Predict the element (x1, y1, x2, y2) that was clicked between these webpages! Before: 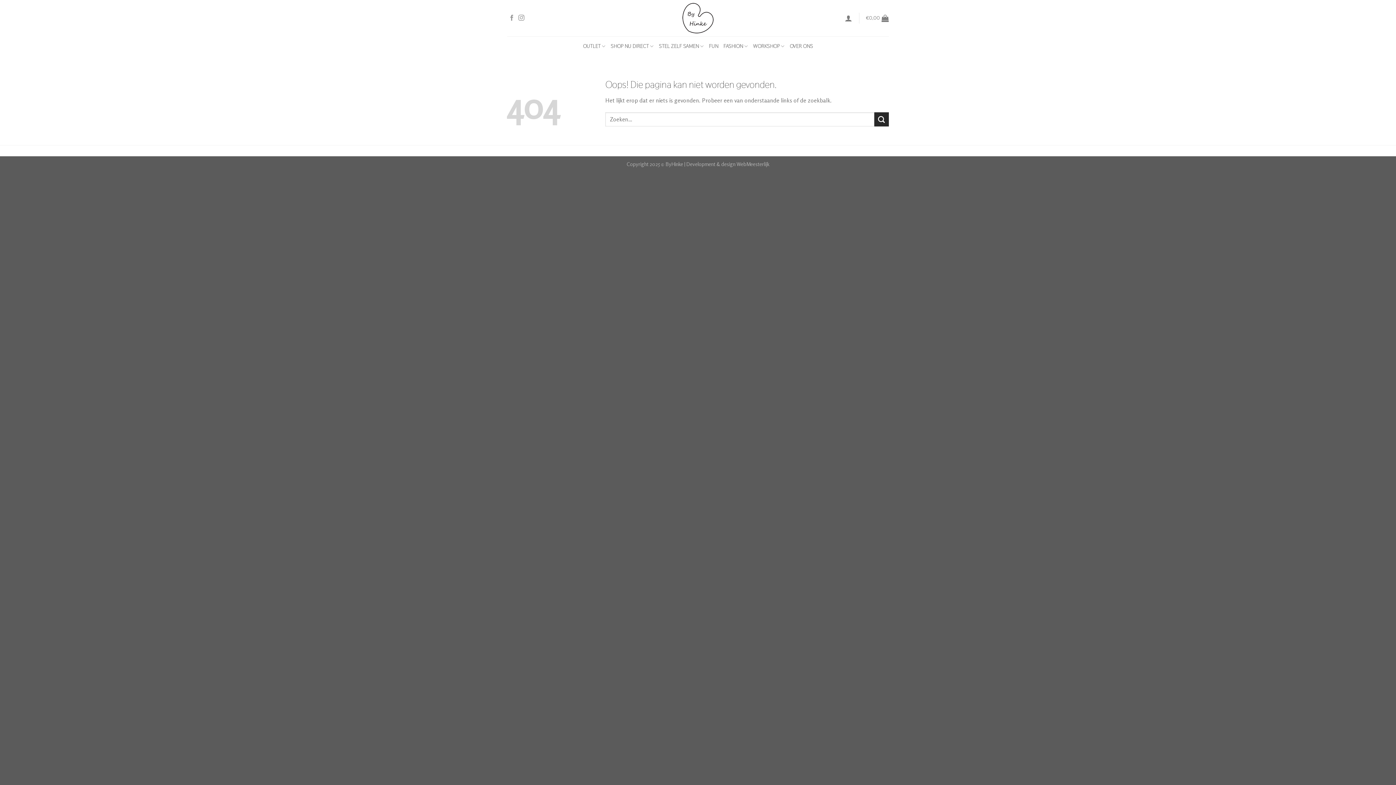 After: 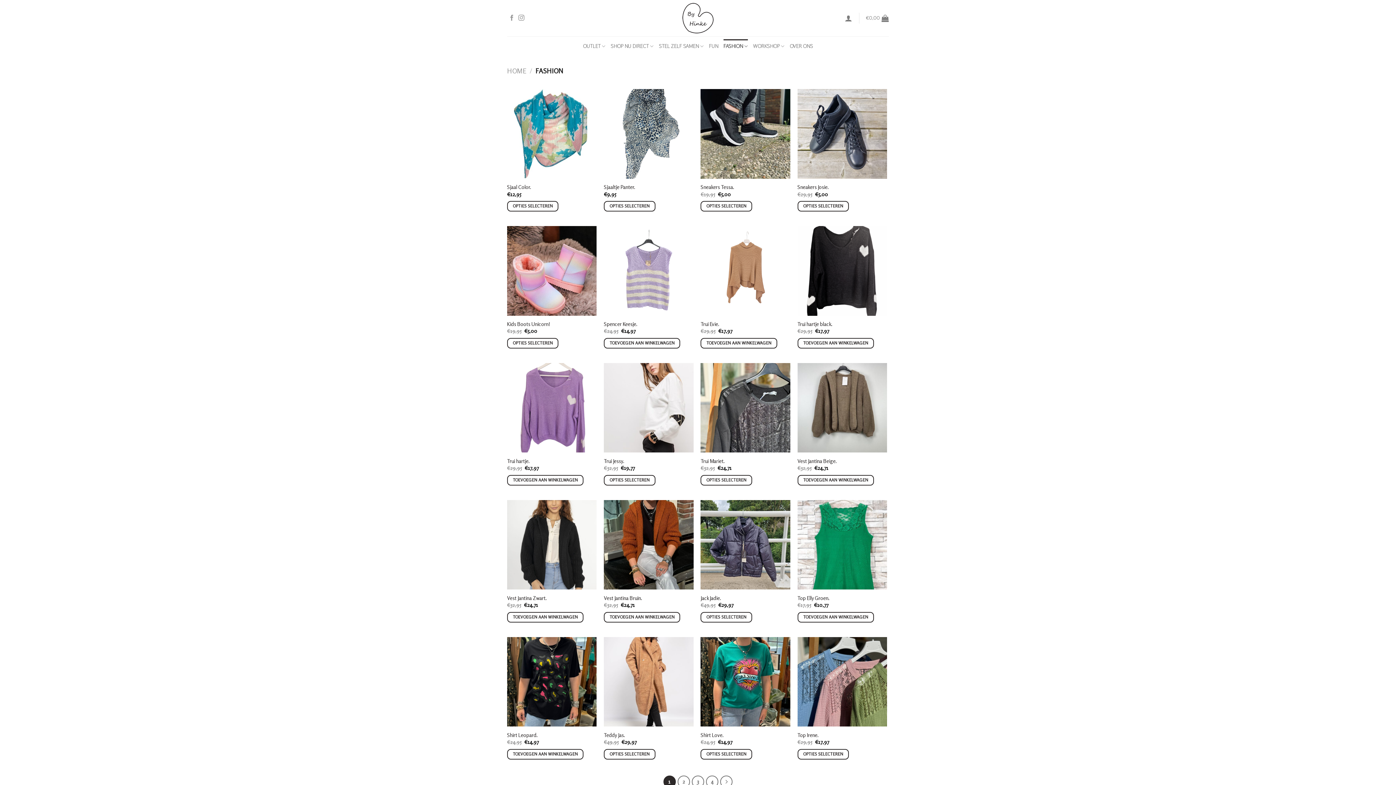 Action: label: FASHION bbox: (723, 39, 748, 53)